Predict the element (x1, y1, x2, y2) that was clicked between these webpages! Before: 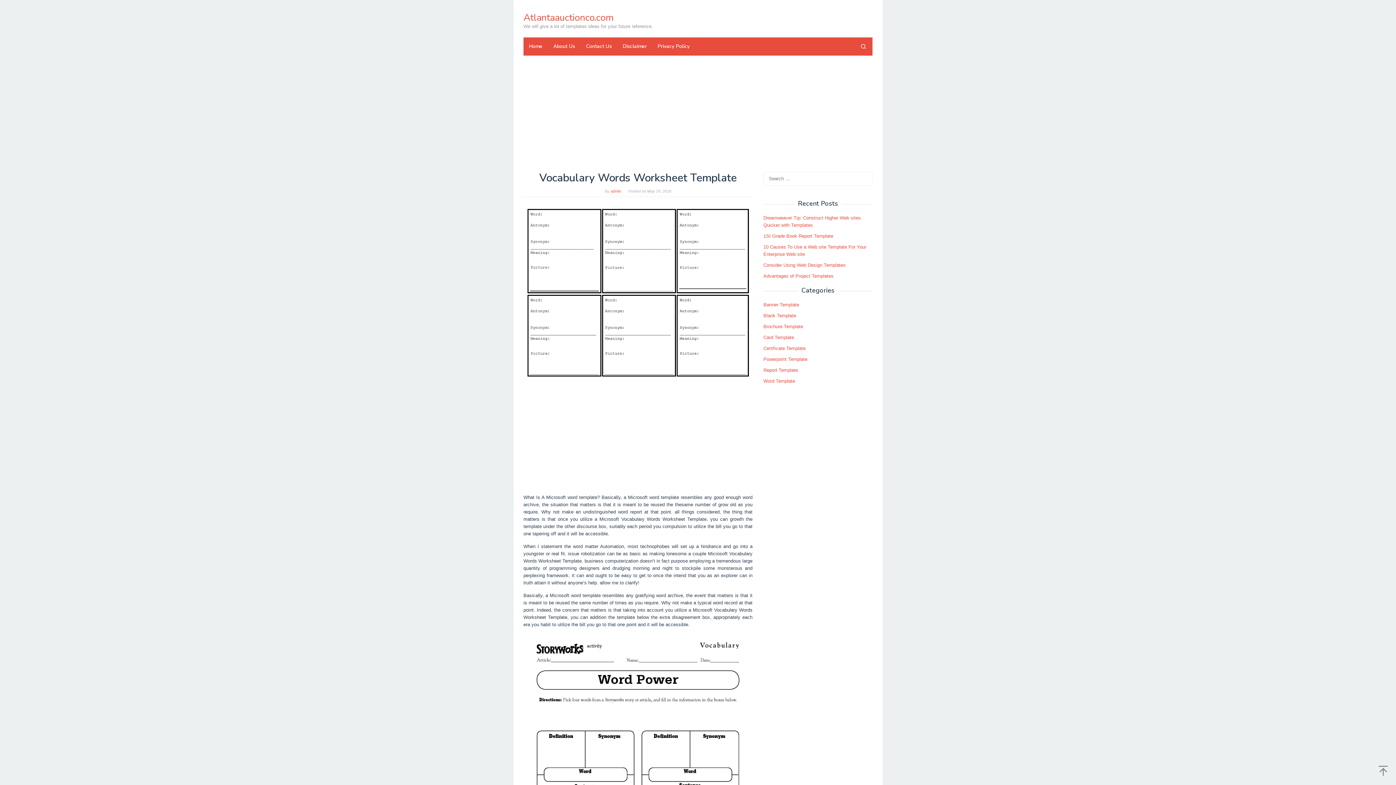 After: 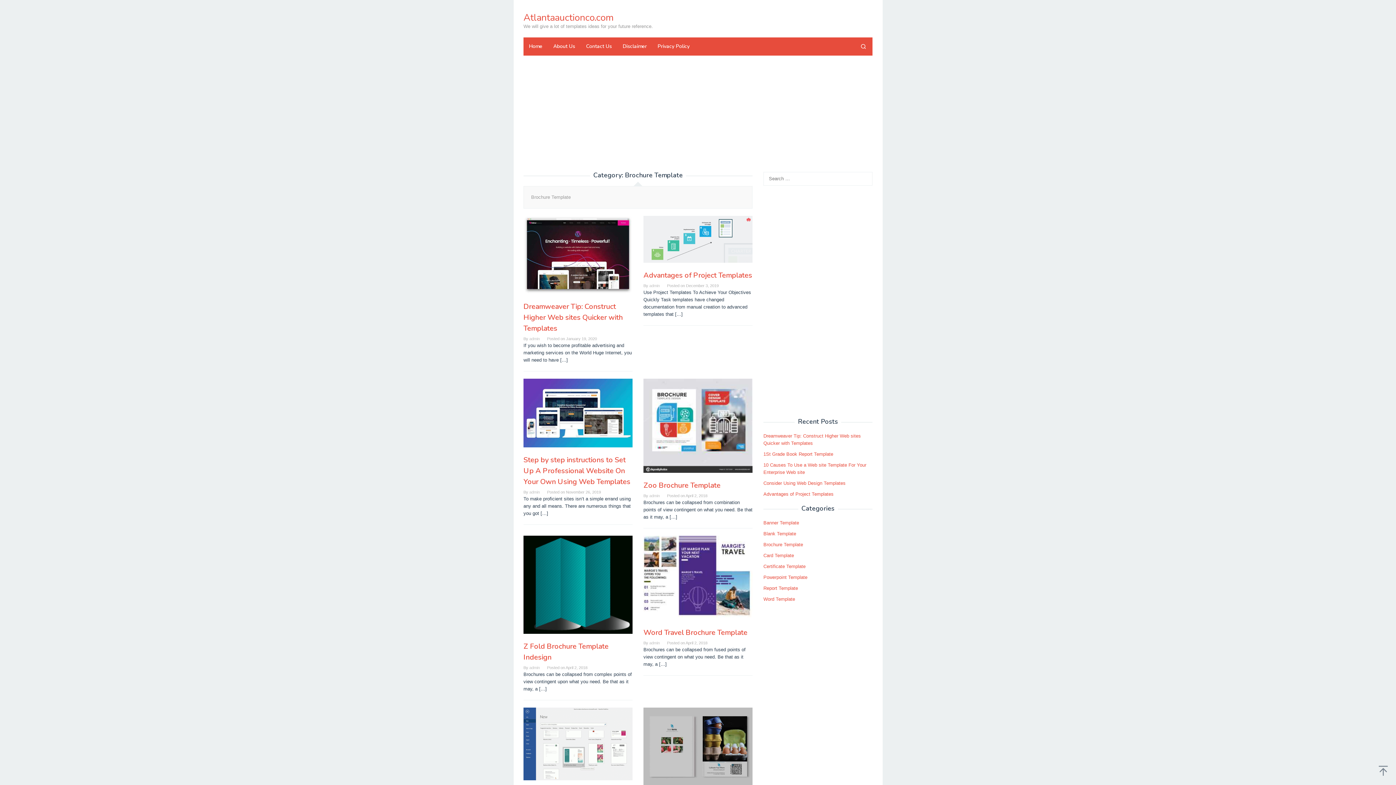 Action: bbox: (763, 324, 803, 329) label: Brochure Template